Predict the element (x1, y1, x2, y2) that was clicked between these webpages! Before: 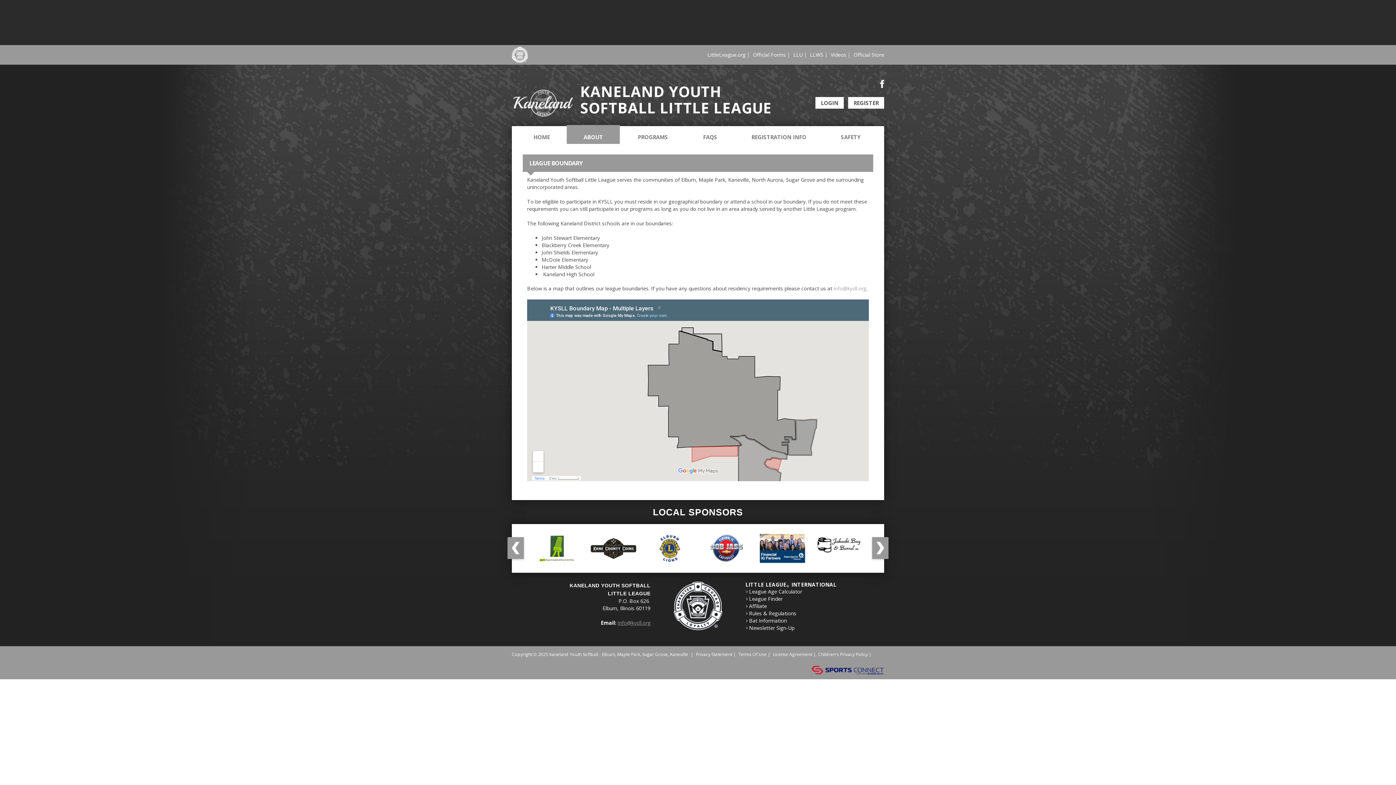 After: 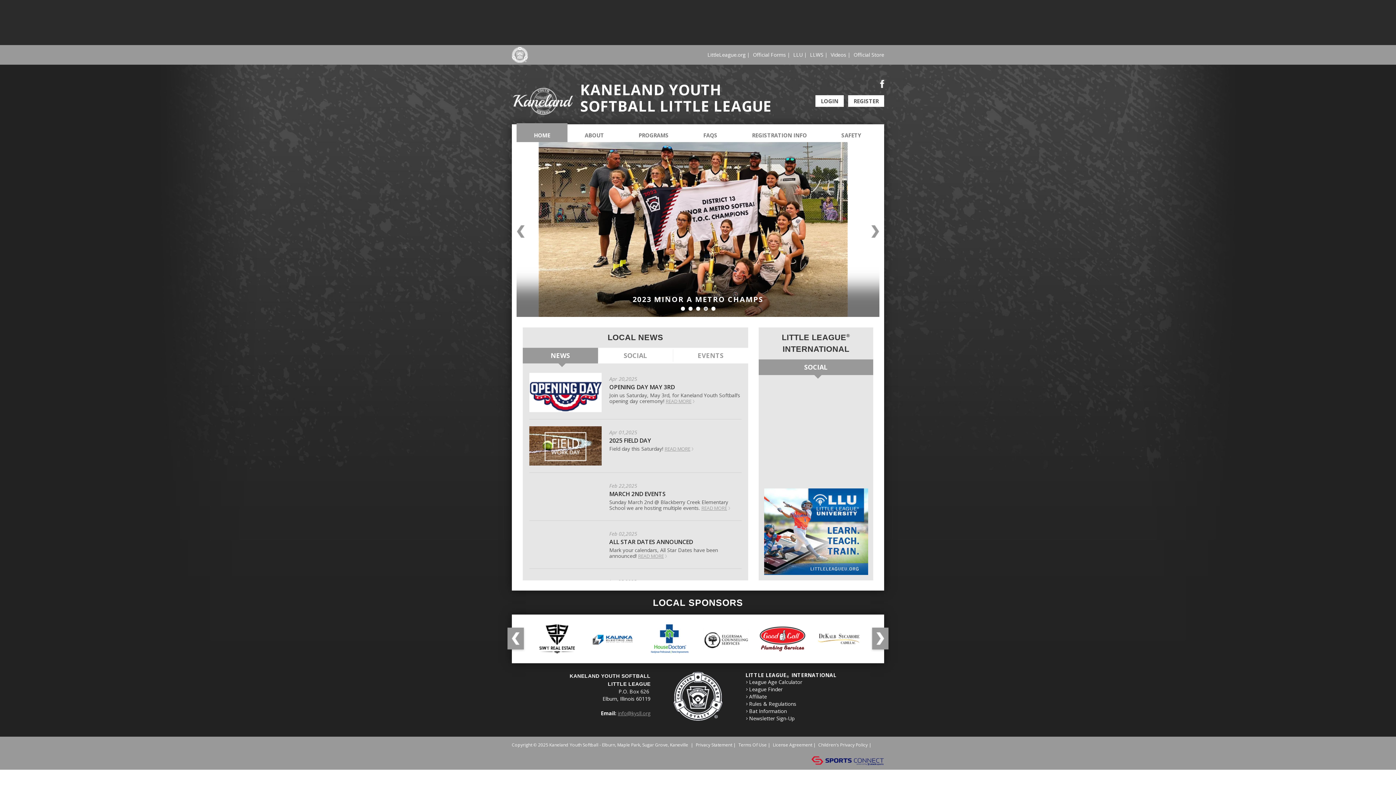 Action: label: HOME bbox: (516, 125, 566, 144)